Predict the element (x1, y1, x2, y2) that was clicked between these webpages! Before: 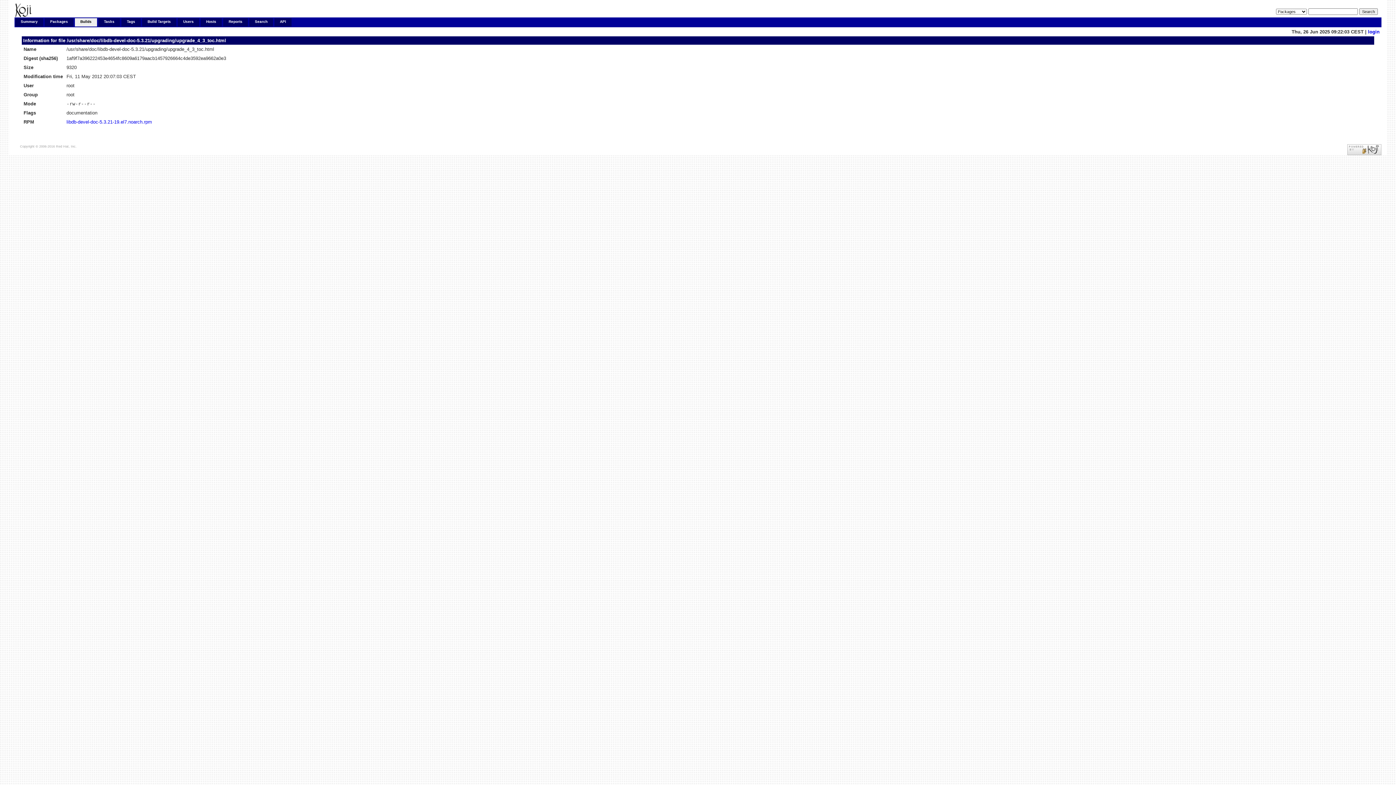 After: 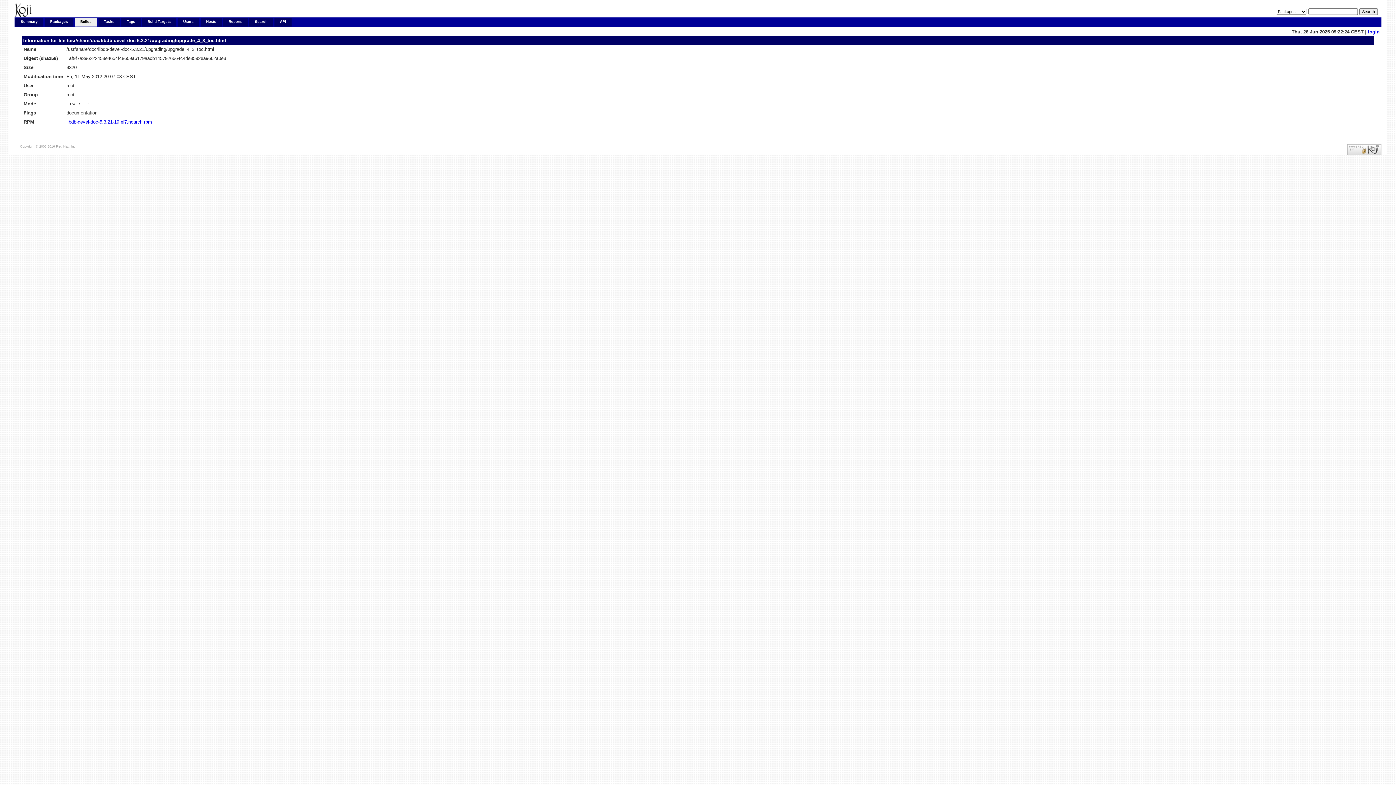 Action: bbox: (66, 37, 226, 43) label: /usr/share/doc/libdb-devel-doc-5.3.21/upgrading/upgrade_4_3_toc.html